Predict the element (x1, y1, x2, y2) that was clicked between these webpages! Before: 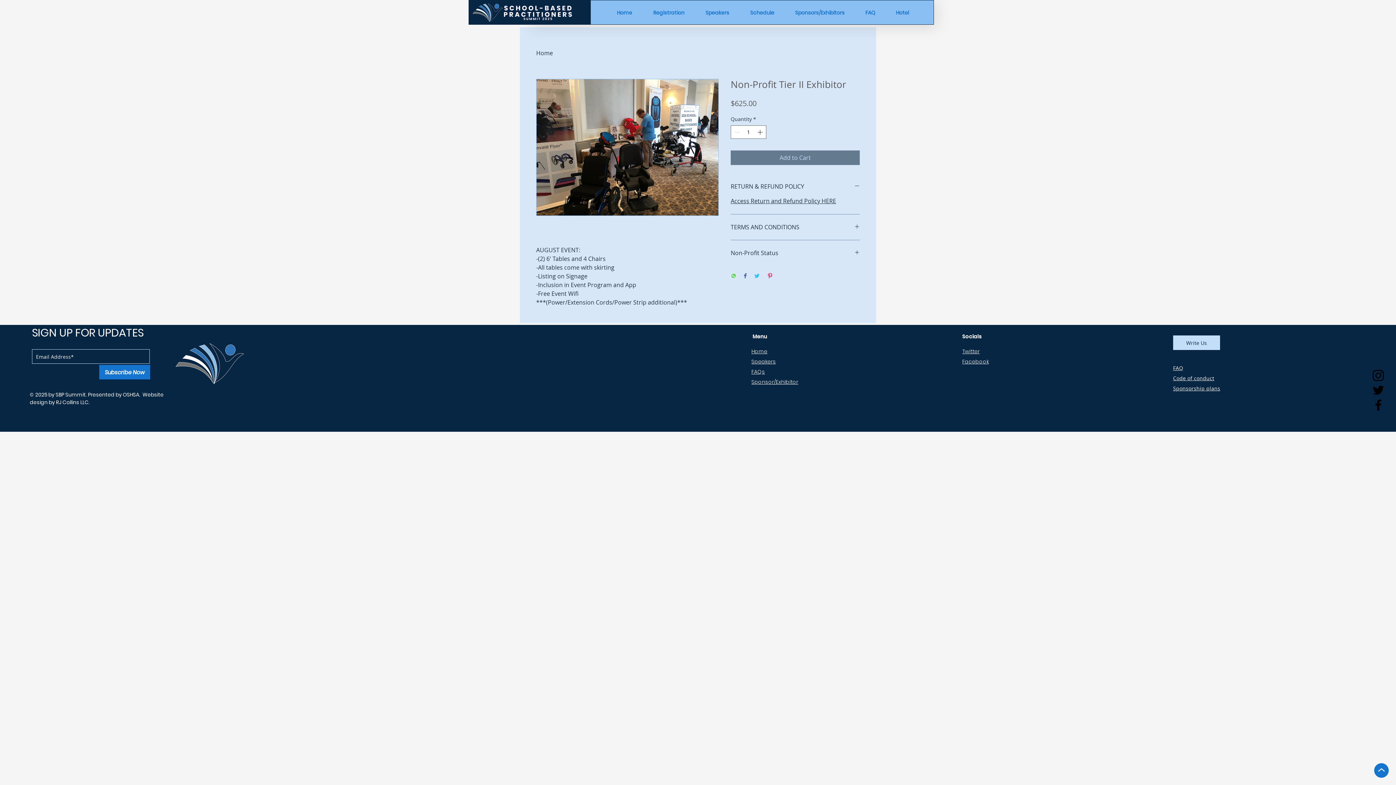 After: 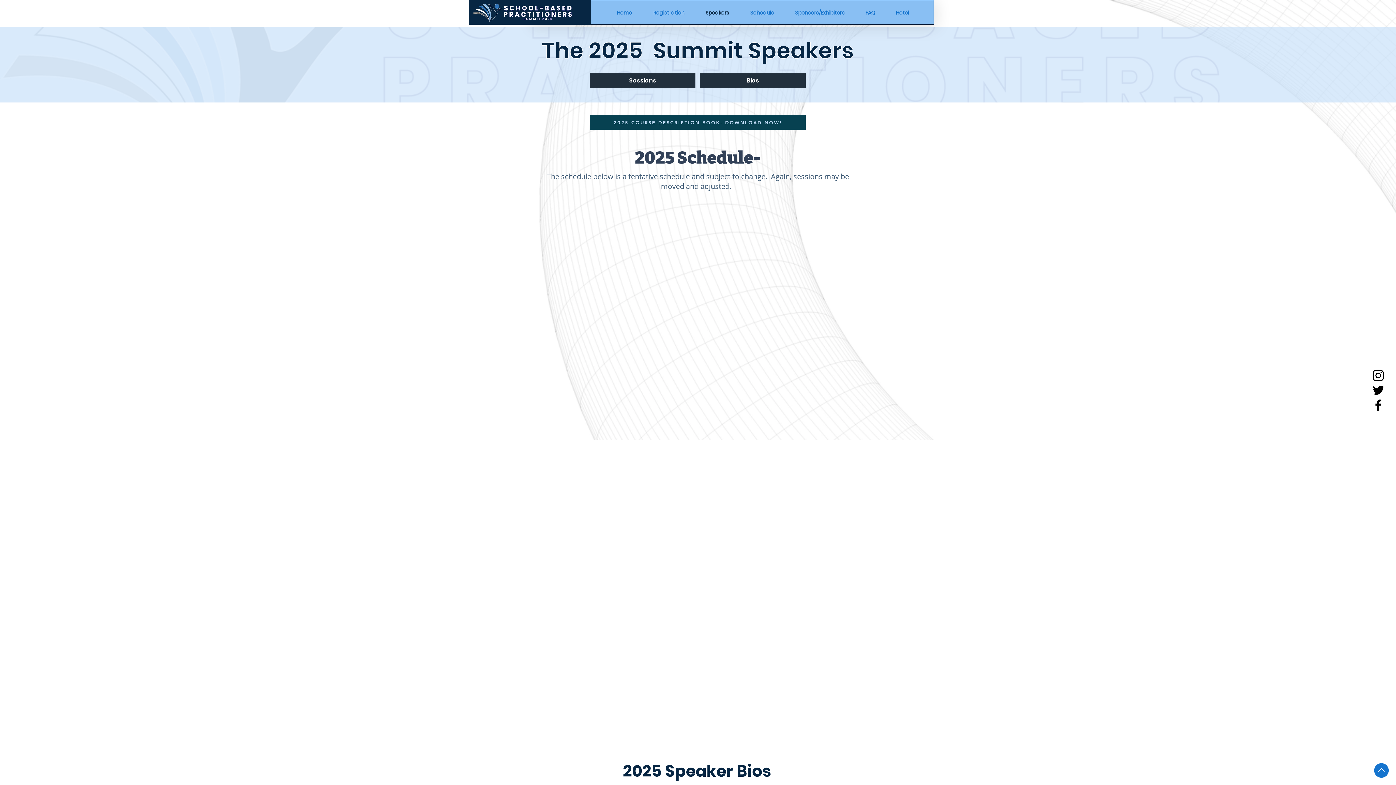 Action: bbox: (751, 358, 776, 365) label: Speakers